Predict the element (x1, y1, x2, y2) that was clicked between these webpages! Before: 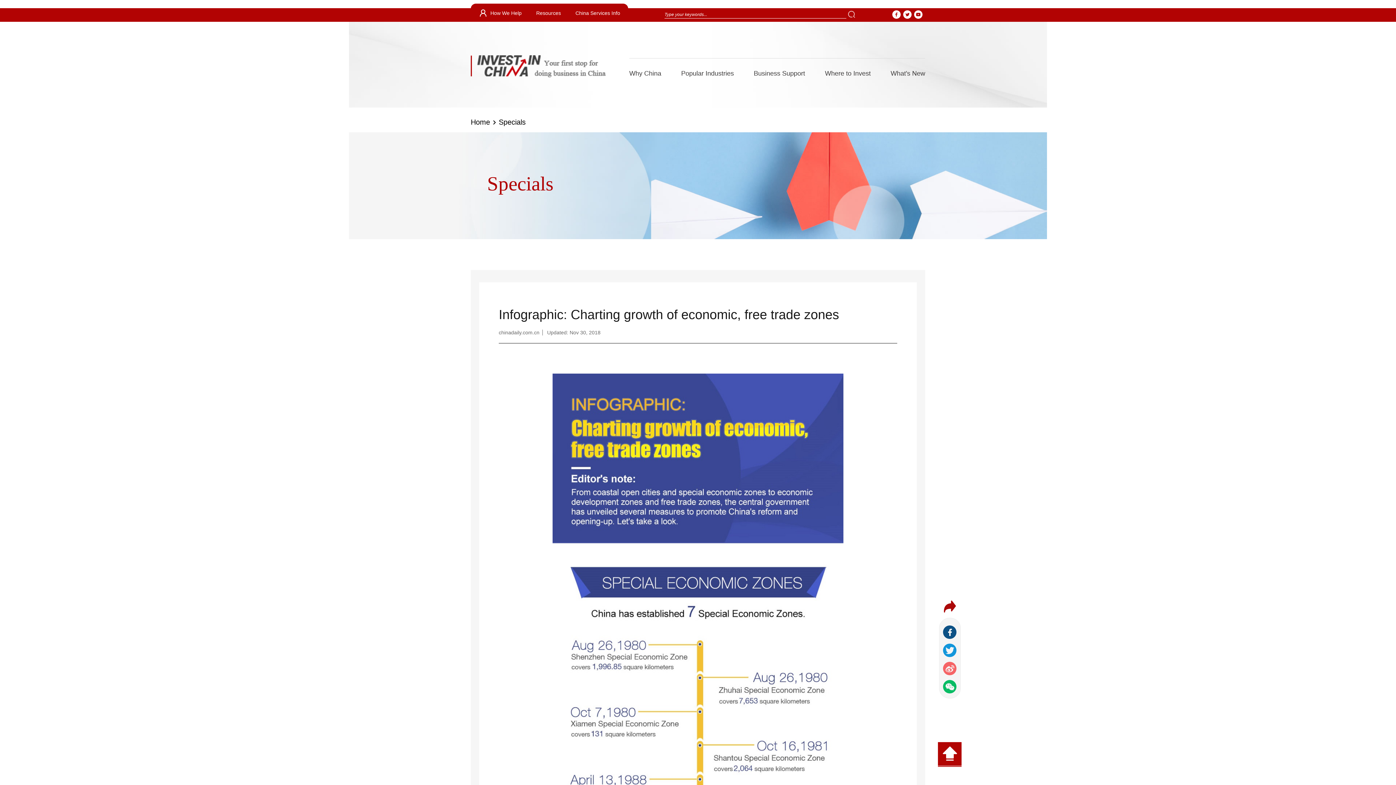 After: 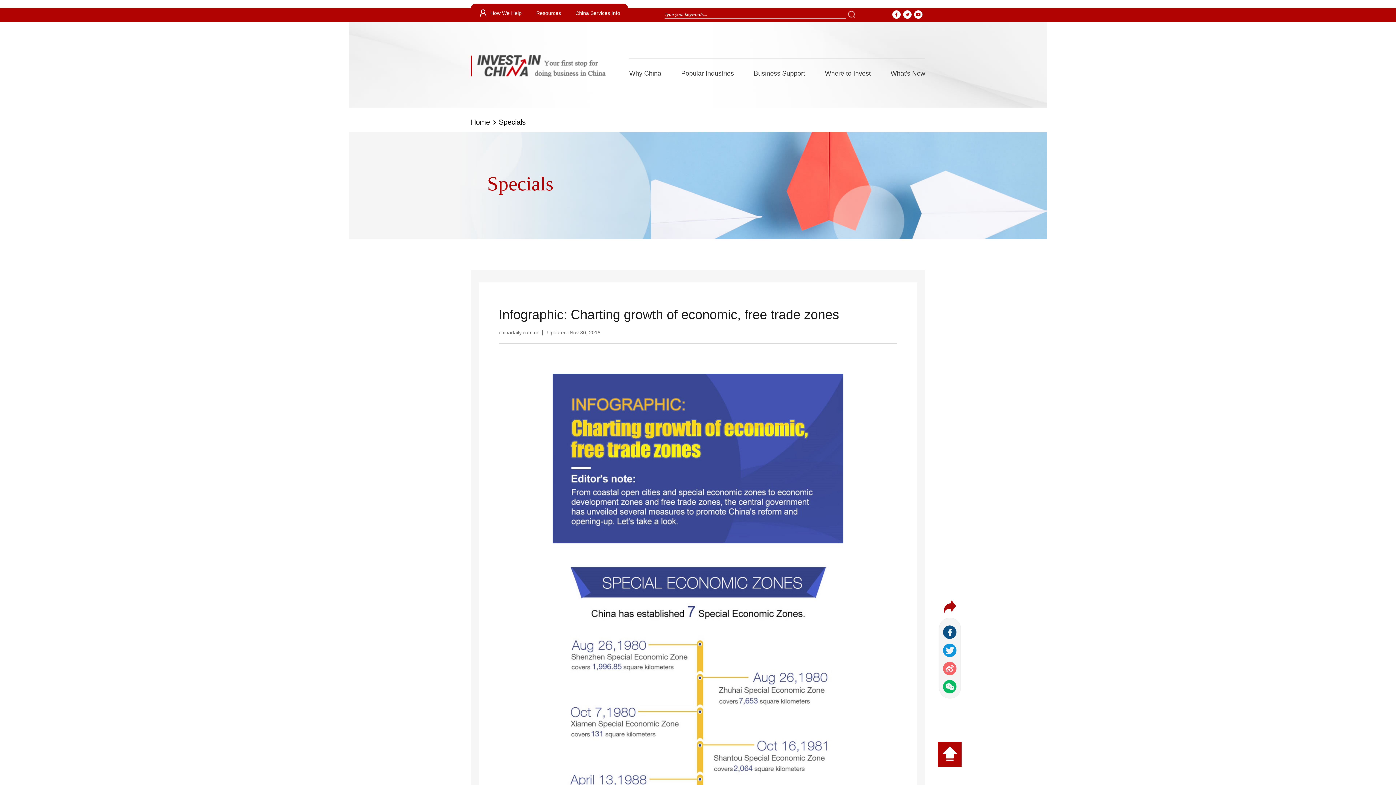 Action: bbox: (903, 10, 912, 18)